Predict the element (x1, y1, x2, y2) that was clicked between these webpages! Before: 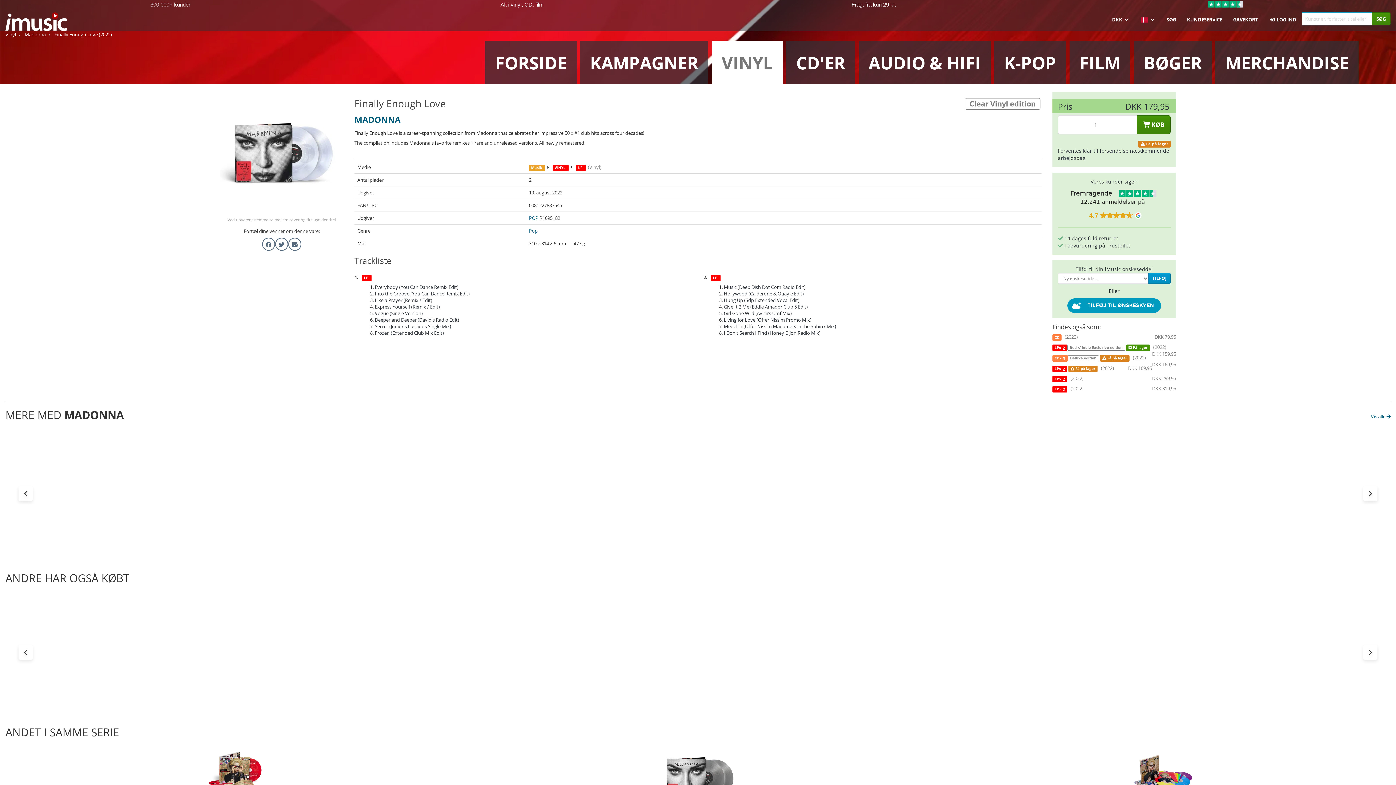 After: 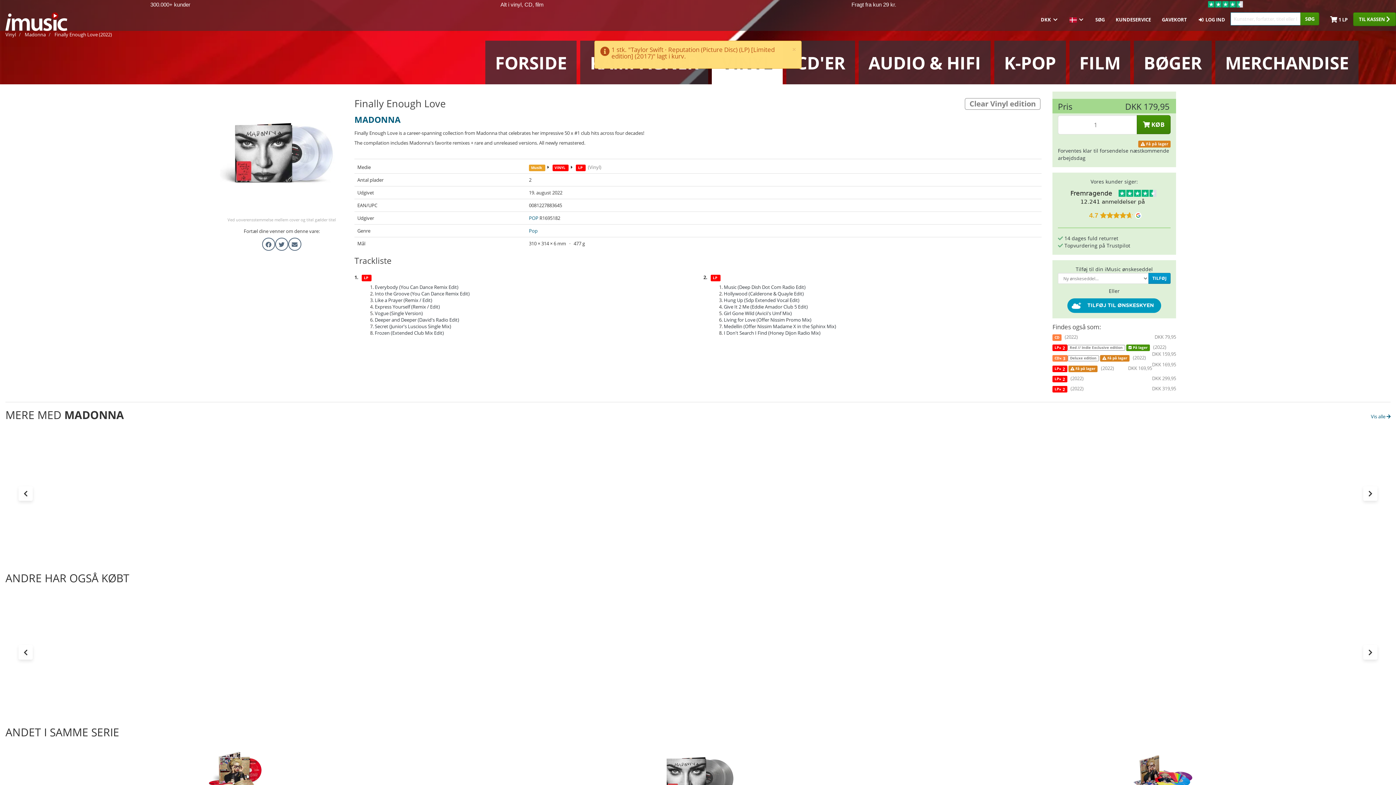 Action: bbox: (586, 702, 610, 713) label:  KØB